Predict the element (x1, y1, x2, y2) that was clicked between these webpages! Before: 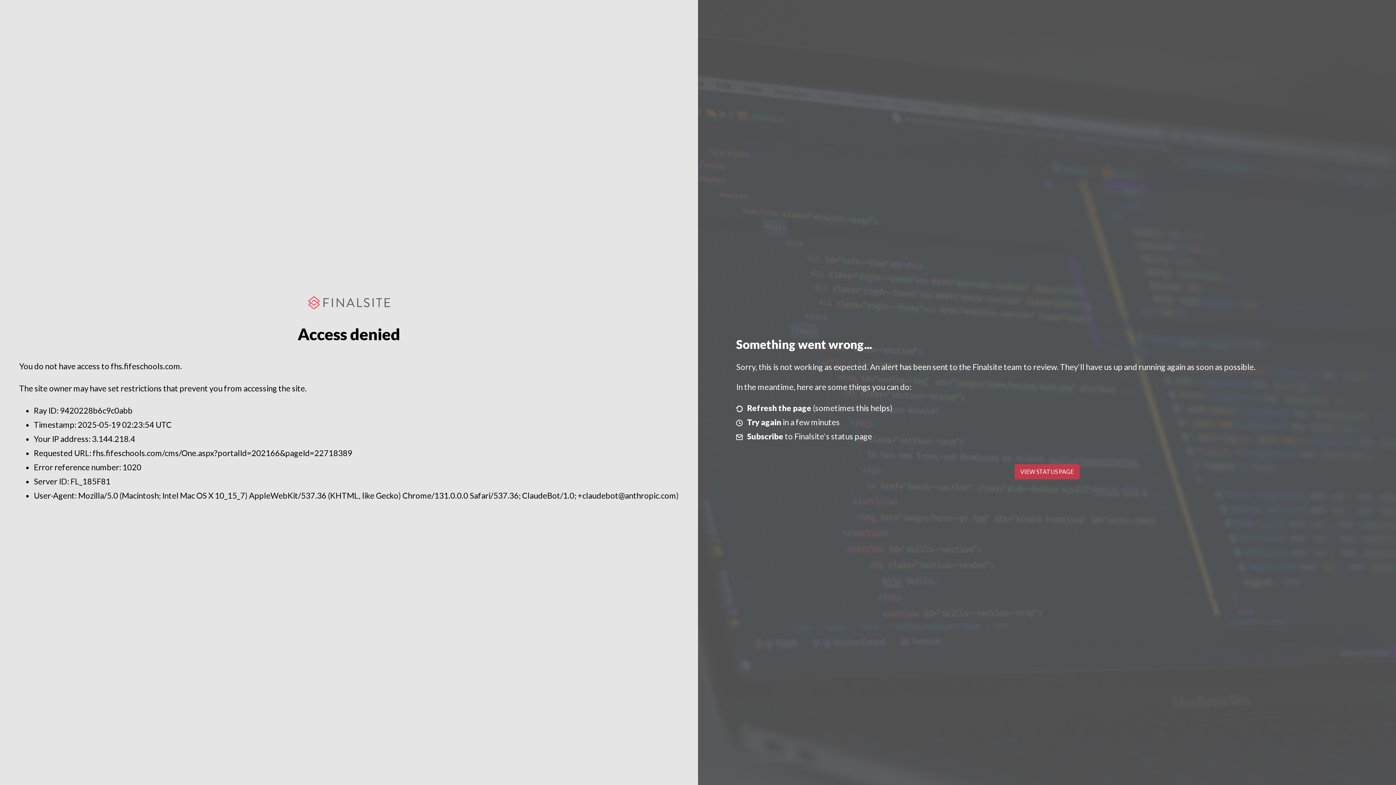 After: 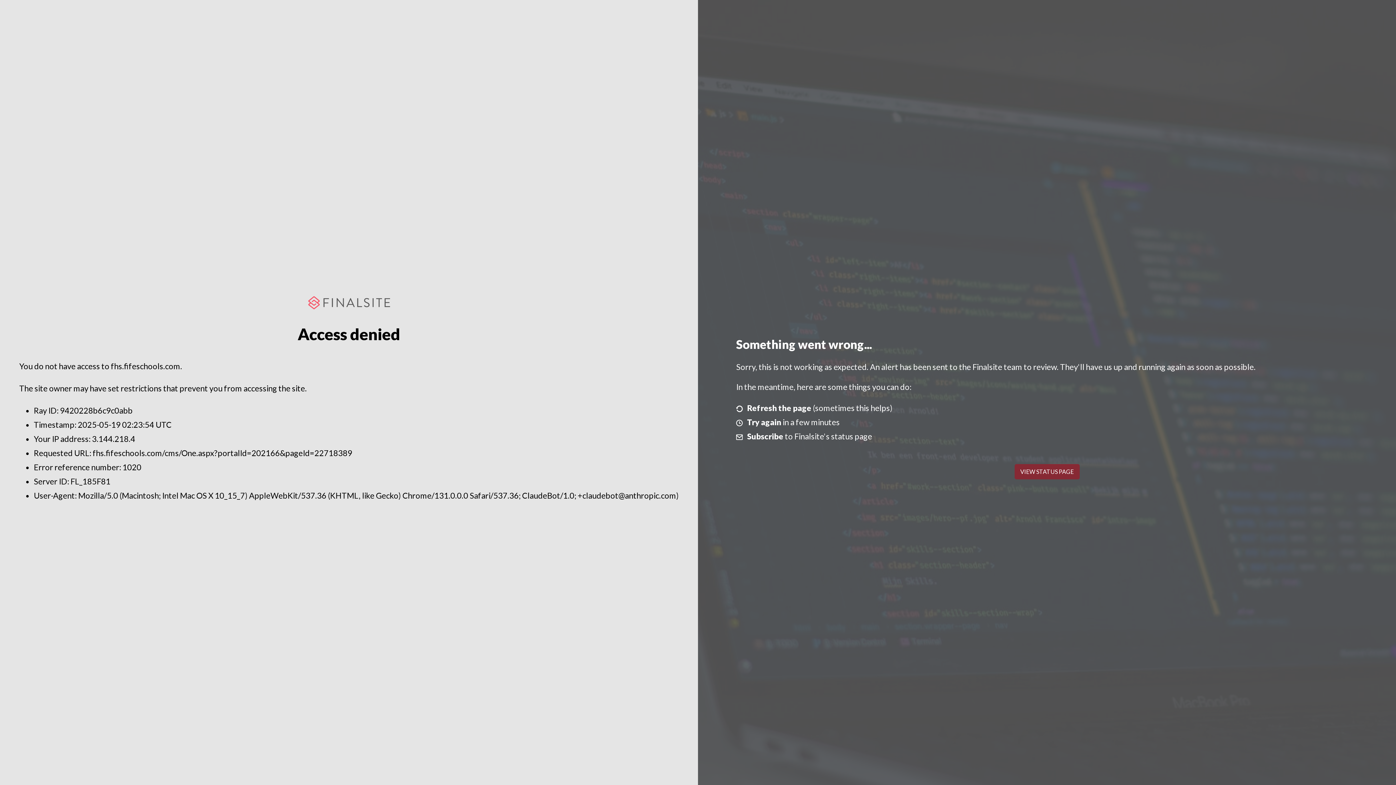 Action: bbox: (1014, 464, 1079, 479) label: VIEW STATUS PAGE